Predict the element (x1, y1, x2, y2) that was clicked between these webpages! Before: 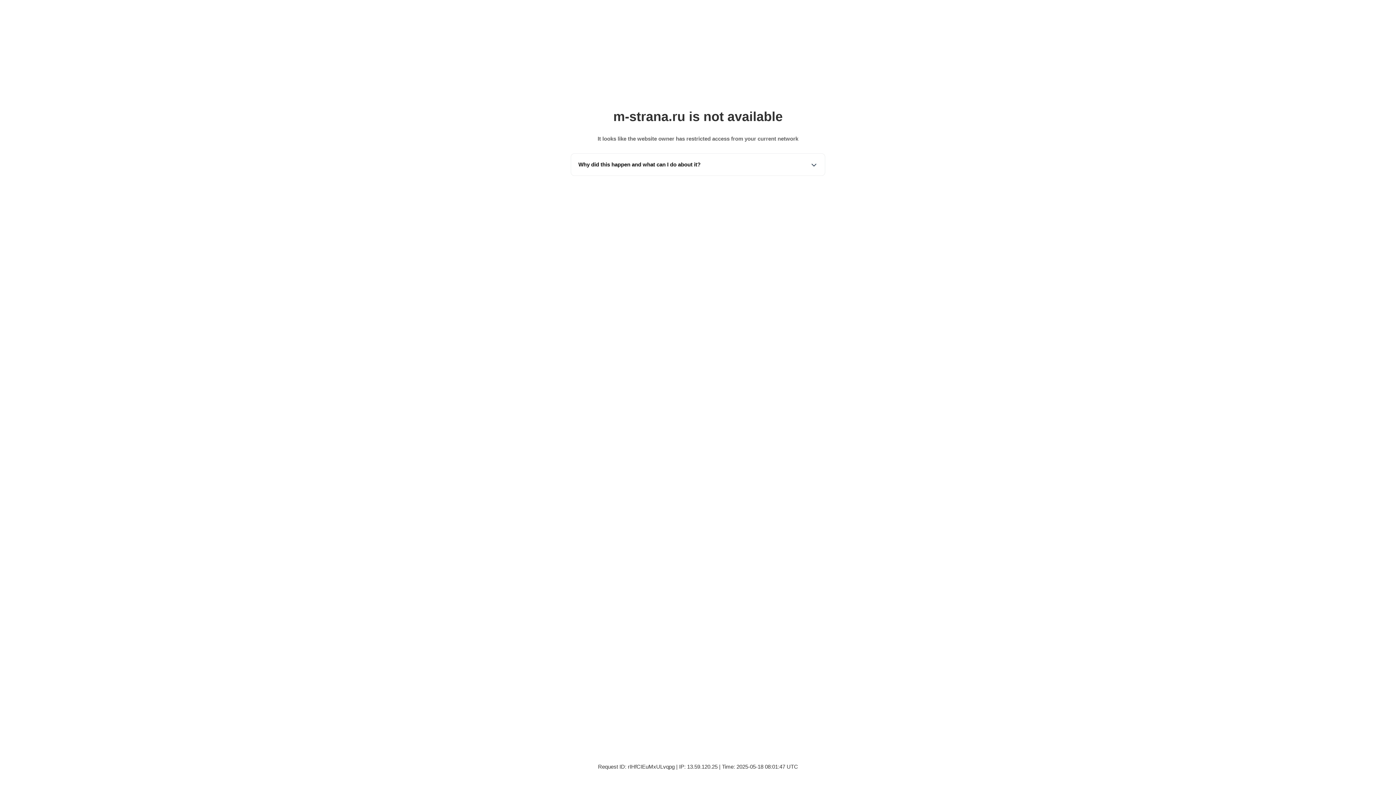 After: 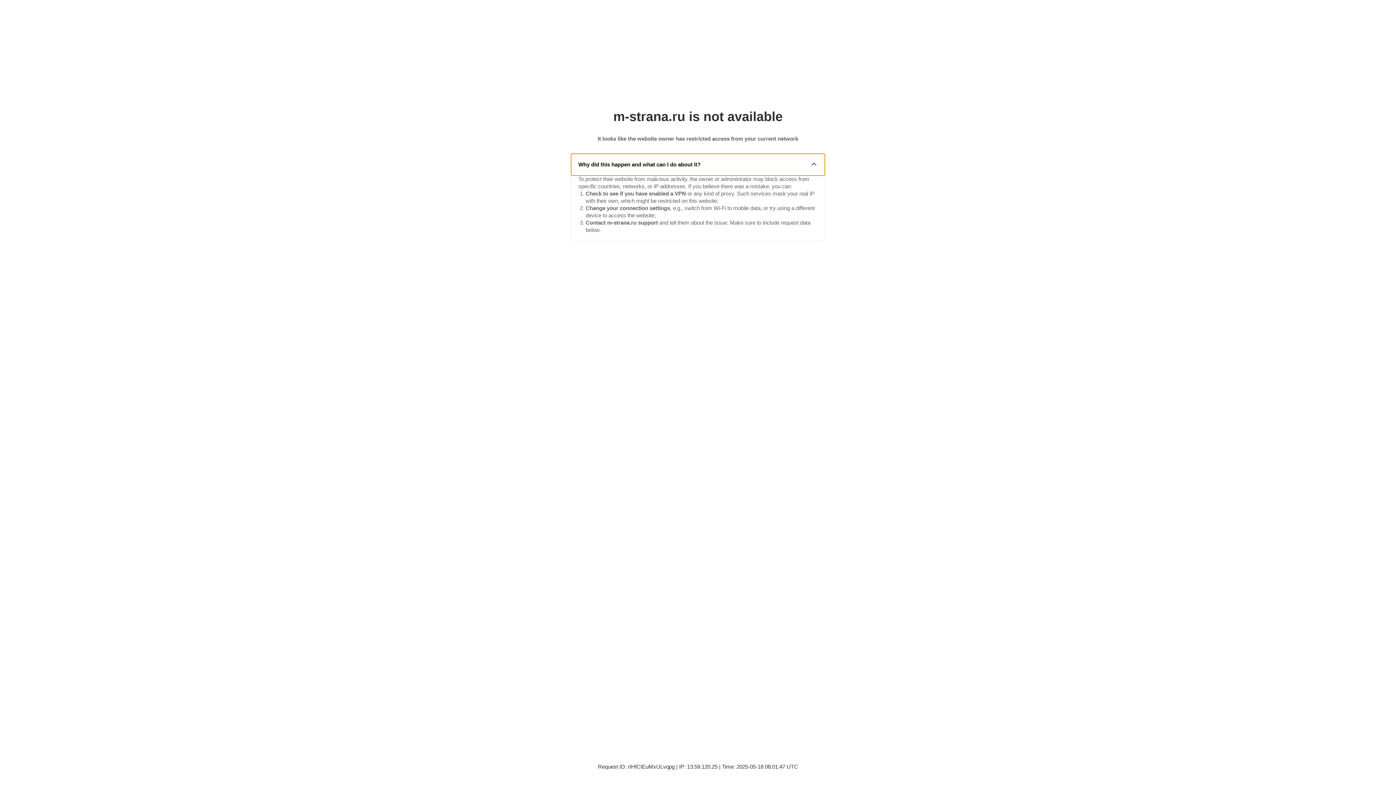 Action: bbox: (571, 153, 825, 175) label: Why did this happen and what can I do about it?